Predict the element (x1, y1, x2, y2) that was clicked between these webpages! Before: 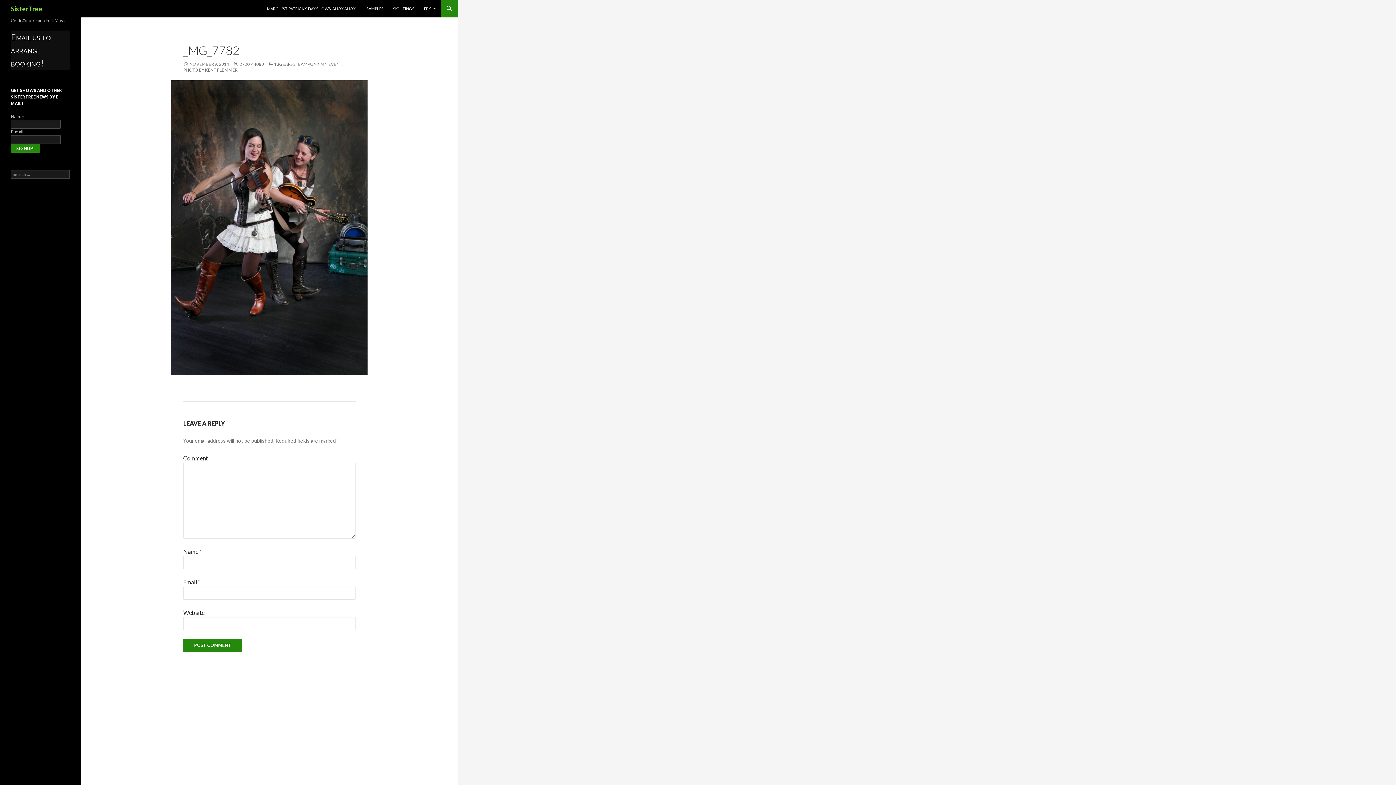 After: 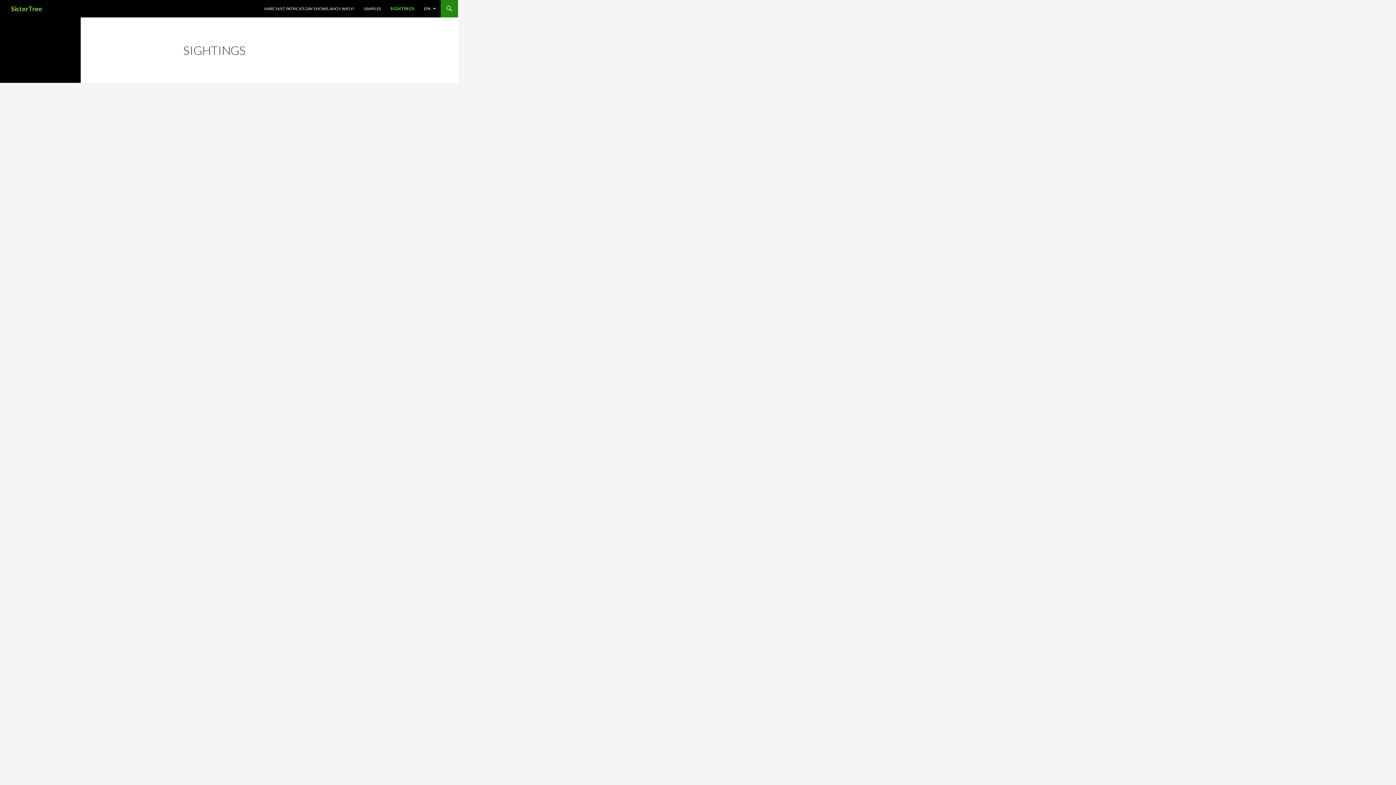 Action: label: SIGHTINGS bbox: (388, 0, 418, 17)